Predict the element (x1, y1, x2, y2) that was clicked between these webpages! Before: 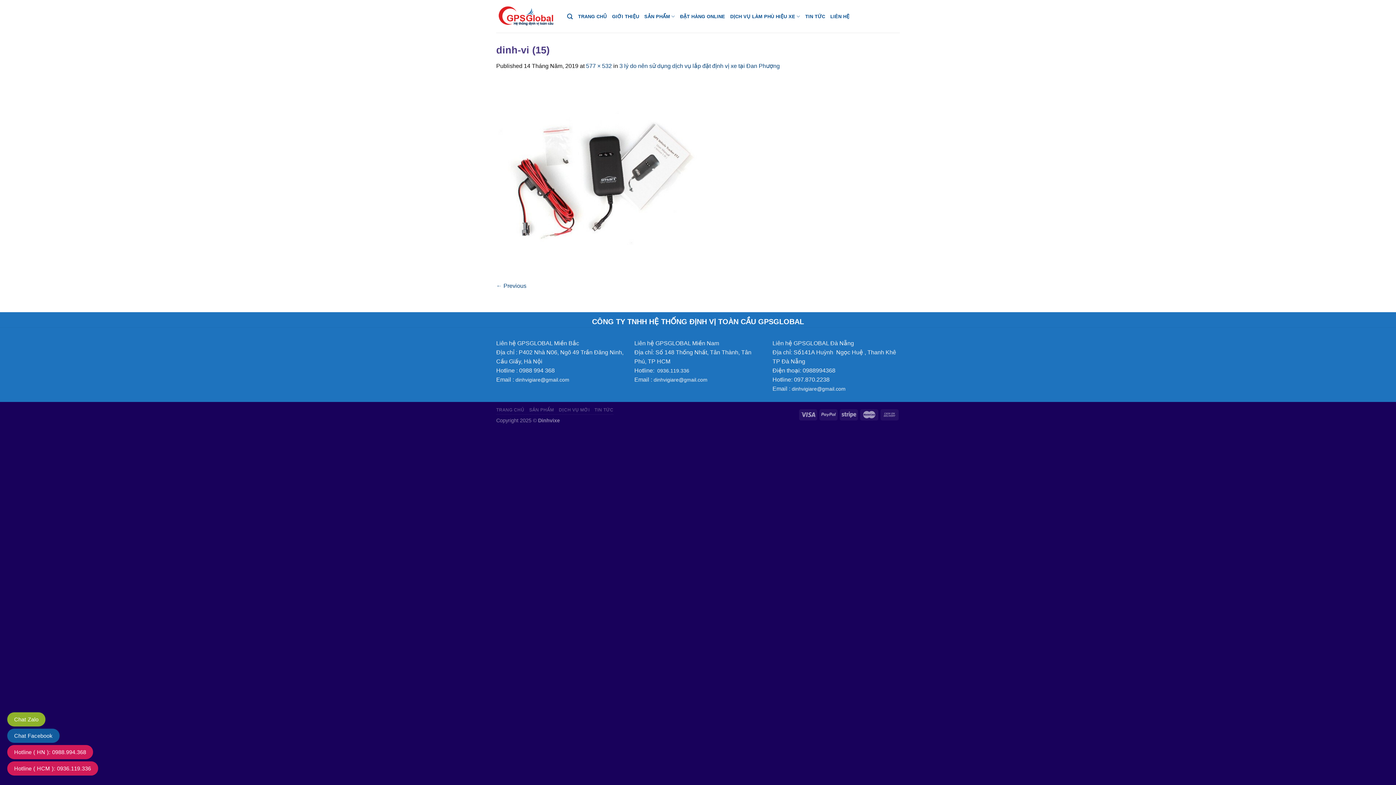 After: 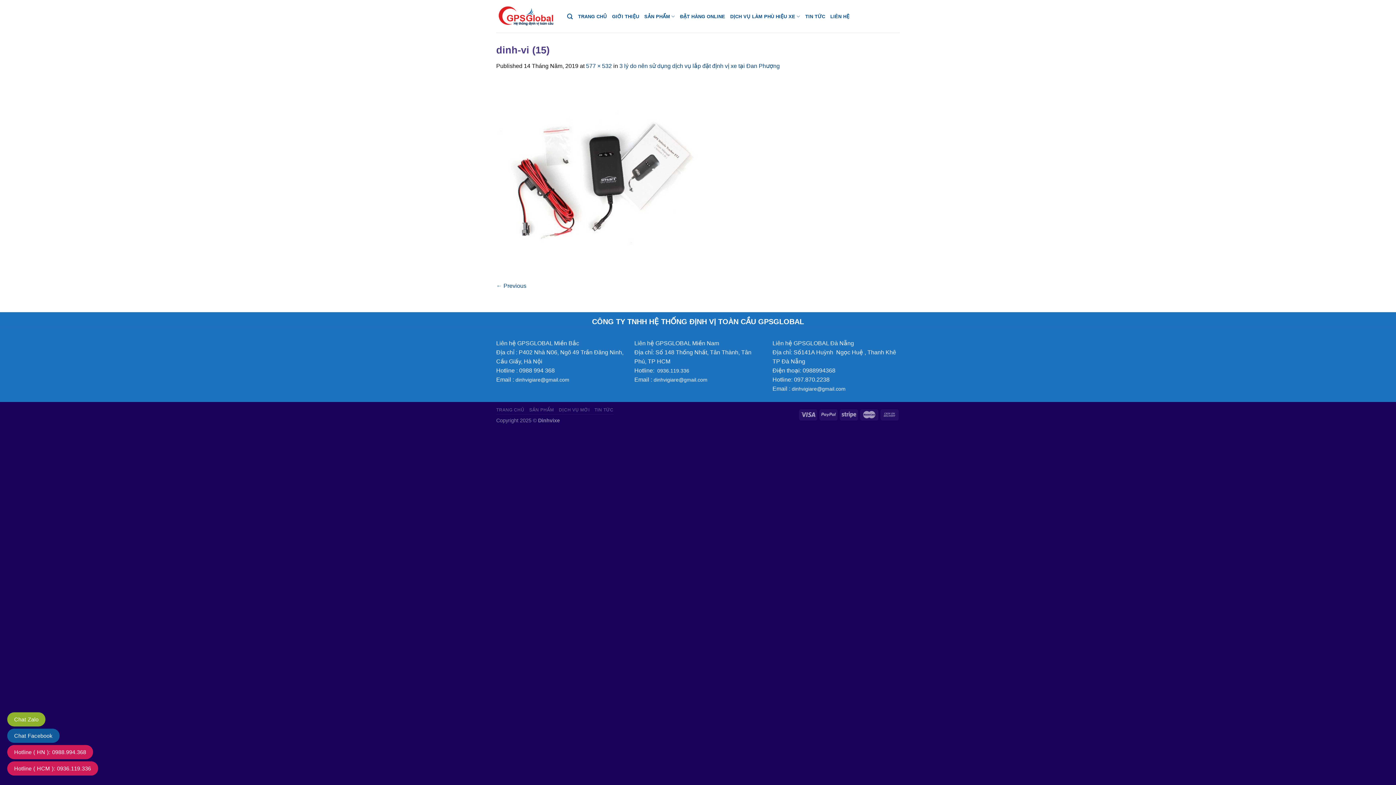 Action: bbox: (7, 729, 59, 743) label: Chat Facebook